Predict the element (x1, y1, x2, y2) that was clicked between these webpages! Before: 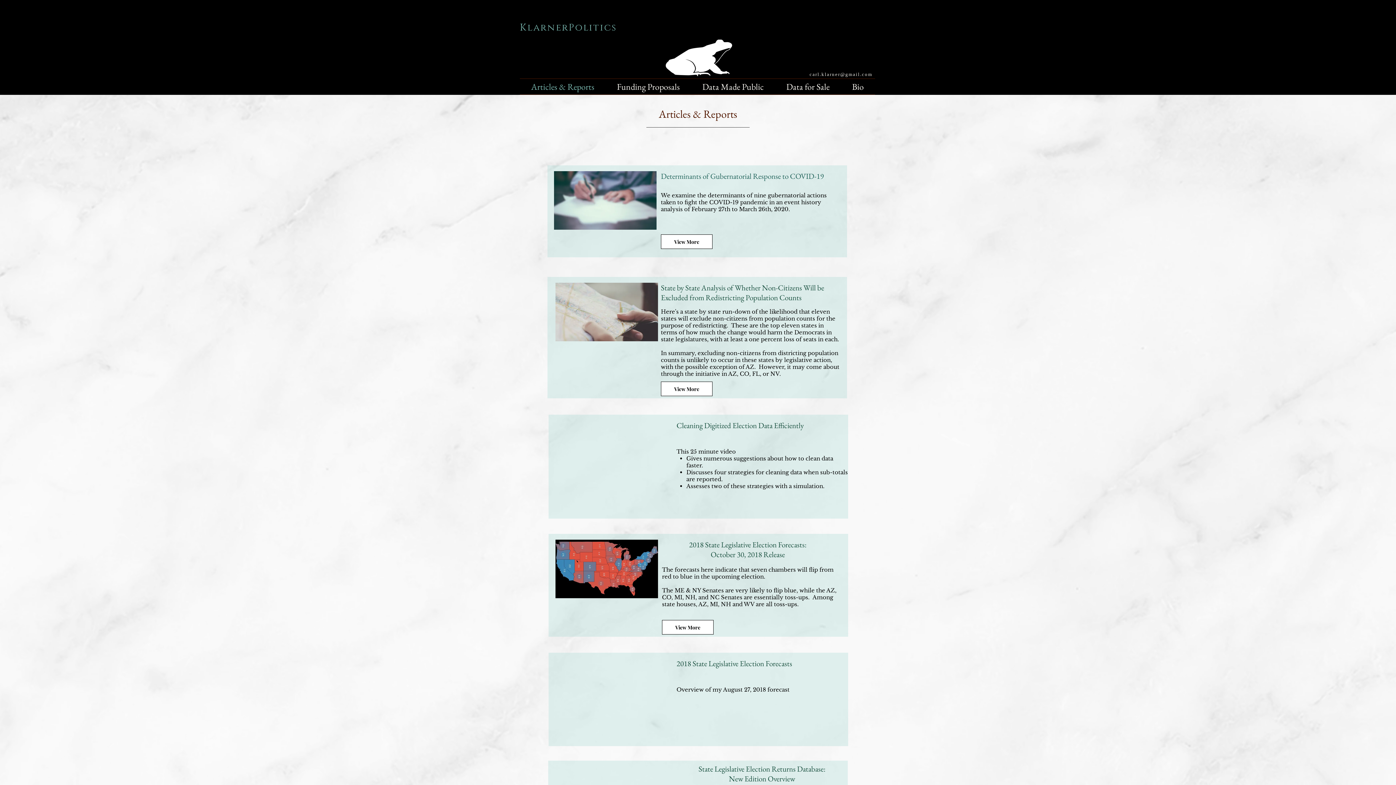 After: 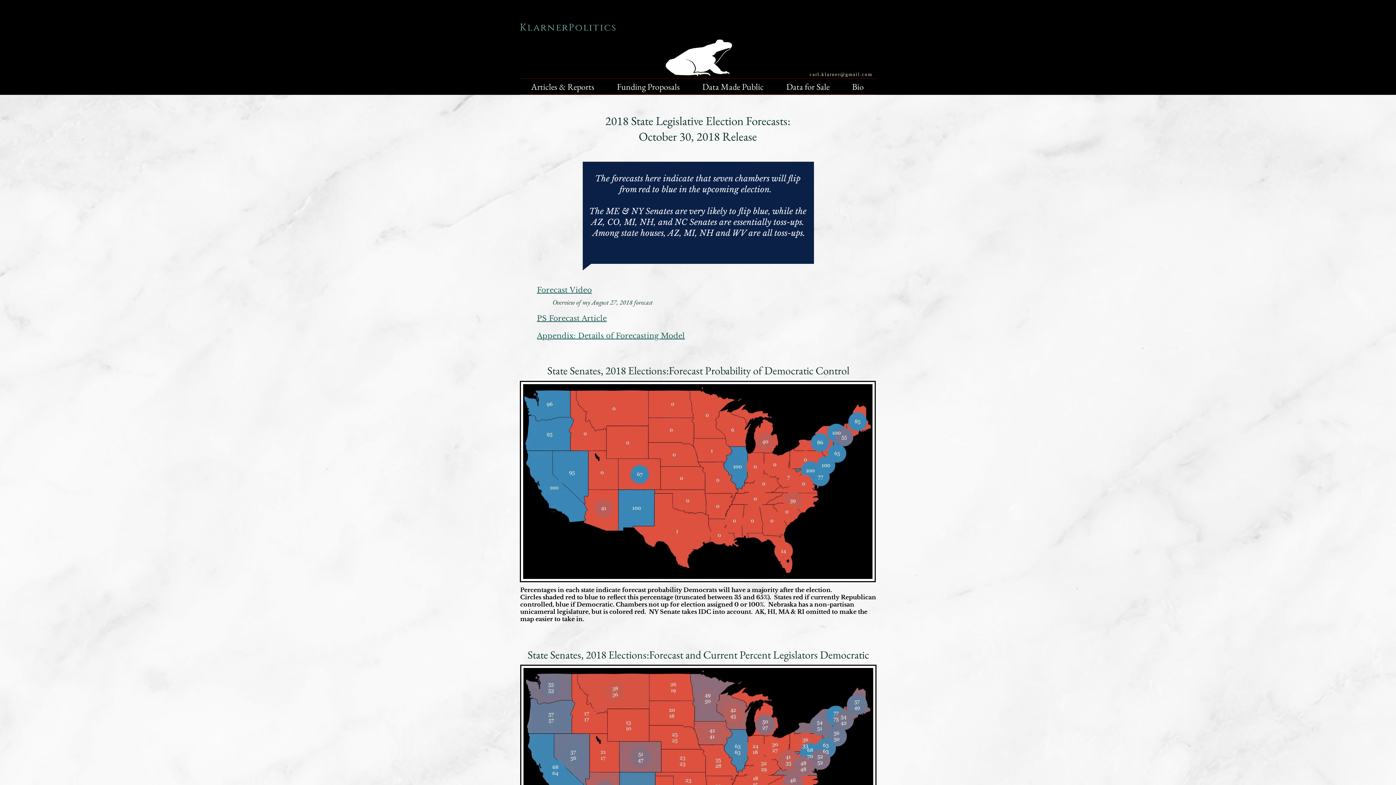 Action: label: View More bbox: (662, 620, 713, 634)